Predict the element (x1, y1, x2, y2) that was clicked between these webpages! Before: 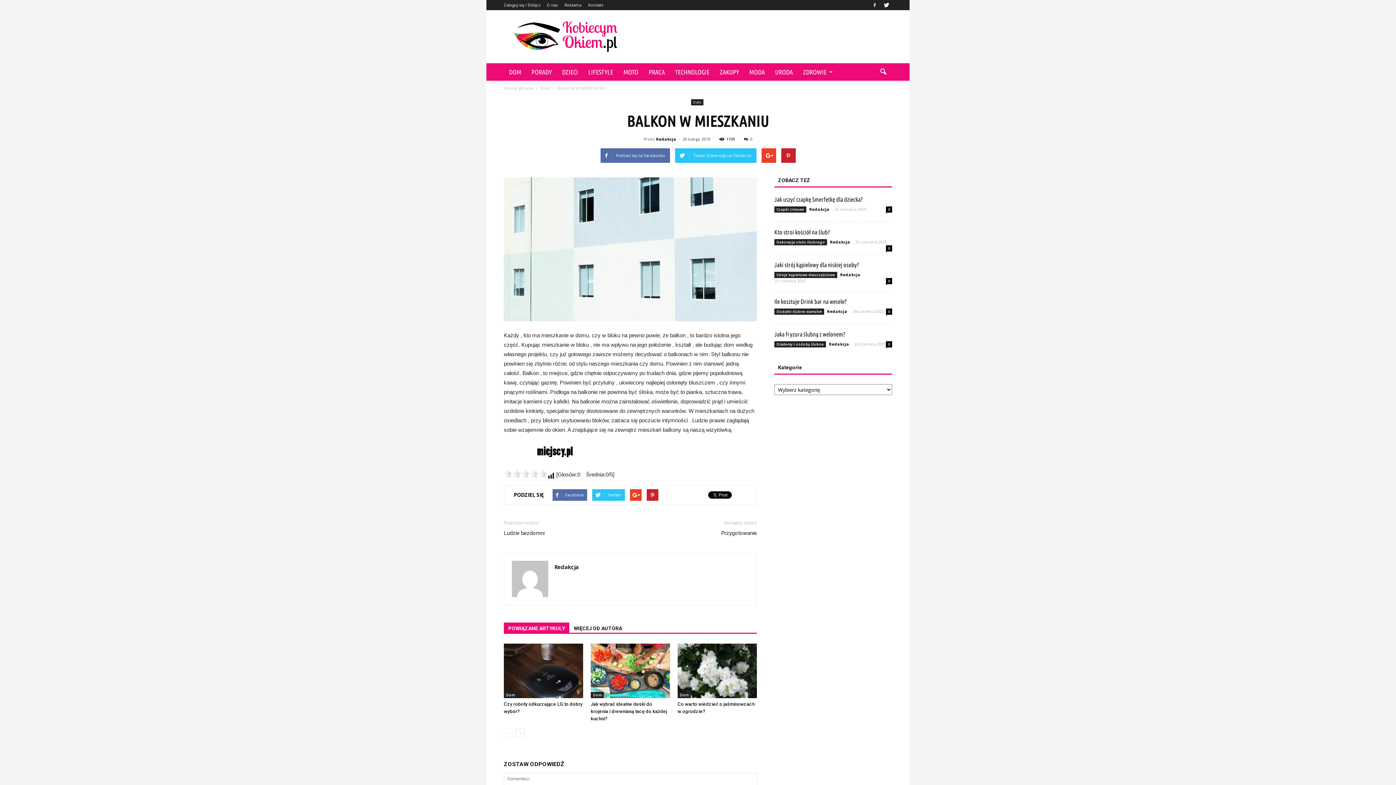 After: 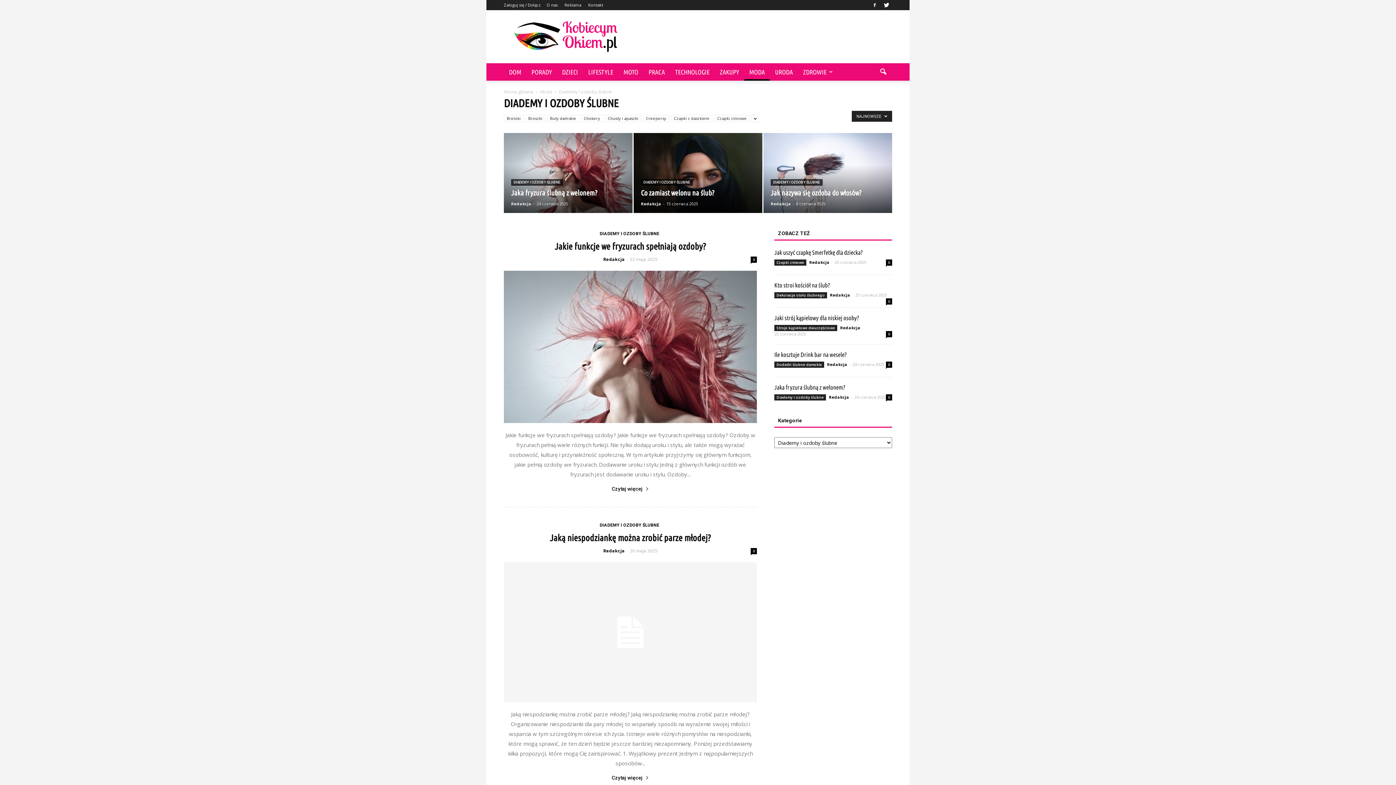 Action: bbox: (774, 341, 826, 347) label: Diademy i ozdoby ślubne